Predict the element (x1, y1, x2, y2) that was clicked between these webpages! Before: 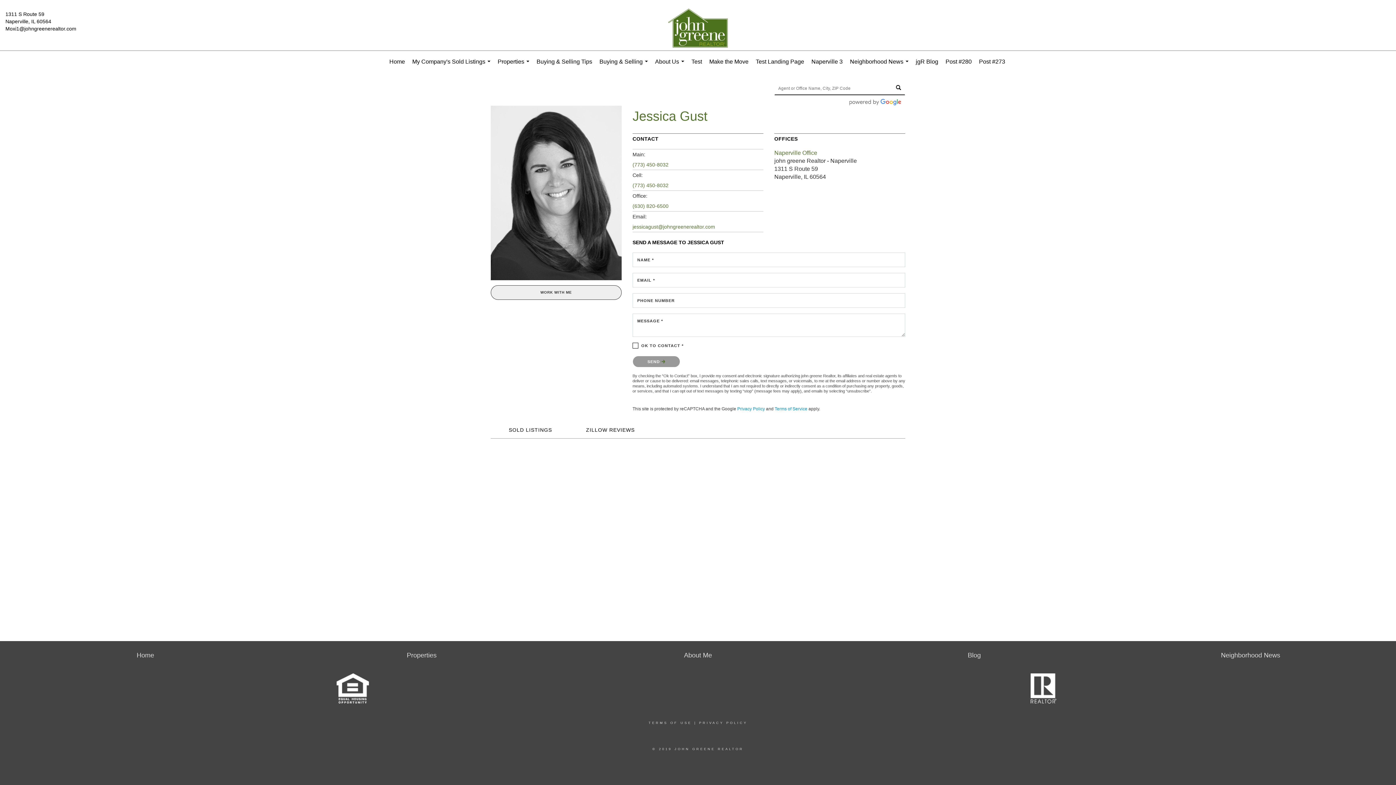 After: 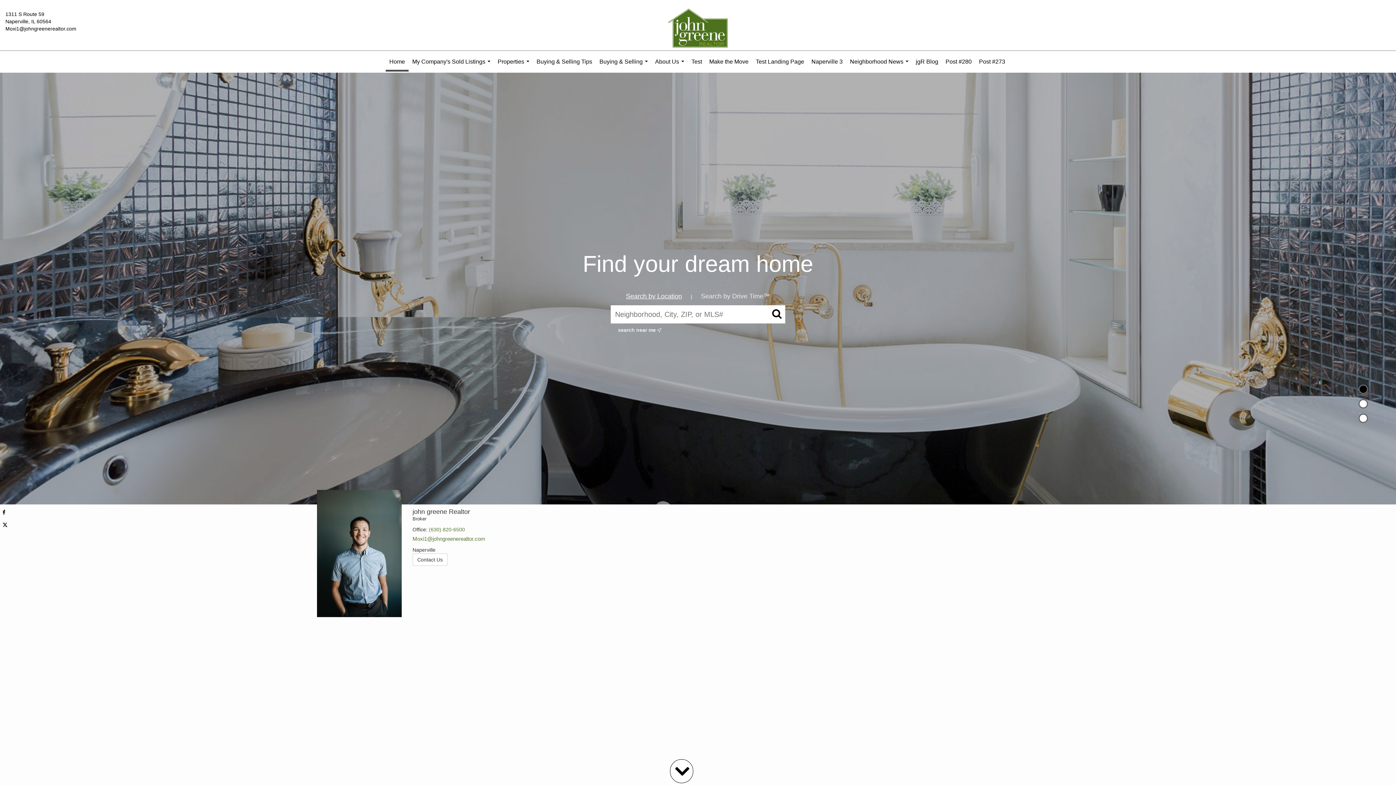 Action: bbox: (385, 50, 408, 72) label: Home